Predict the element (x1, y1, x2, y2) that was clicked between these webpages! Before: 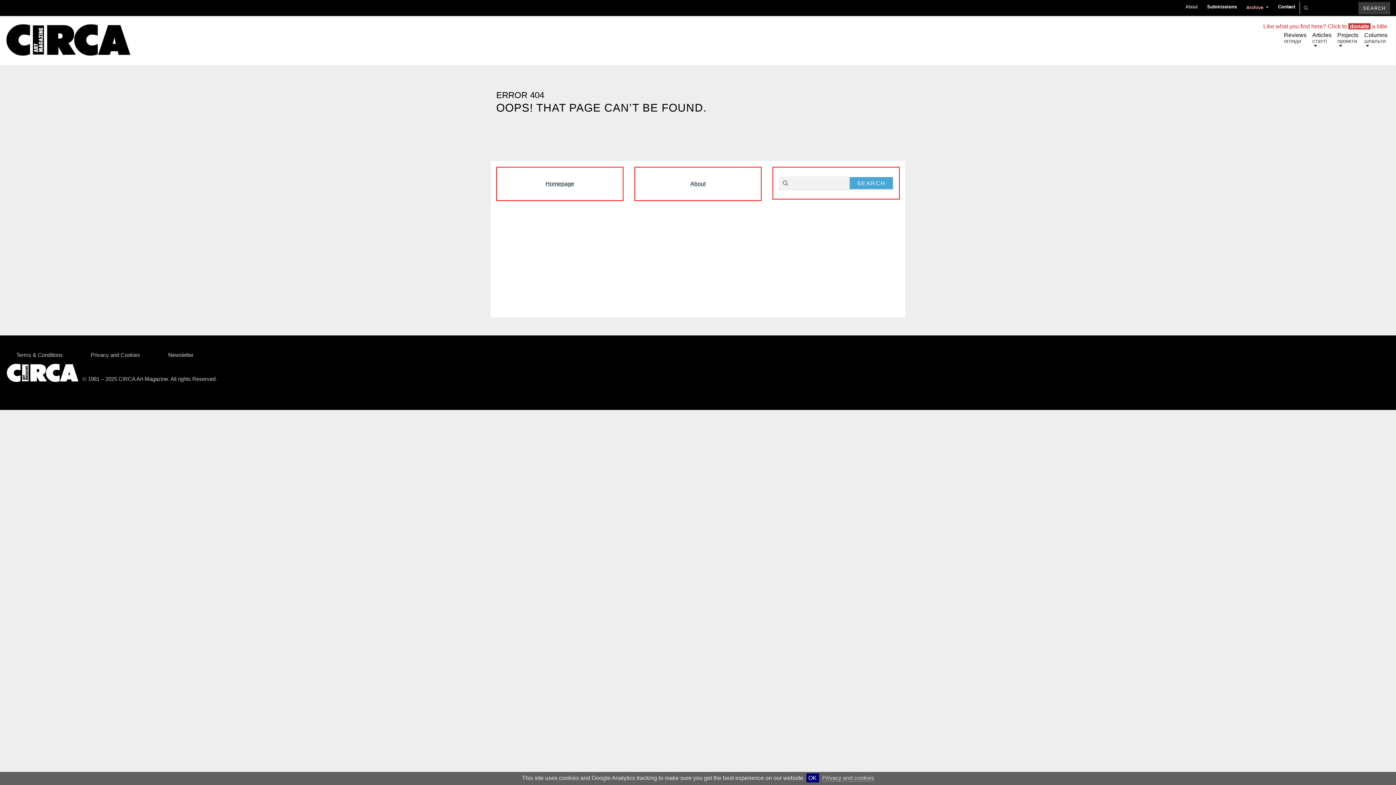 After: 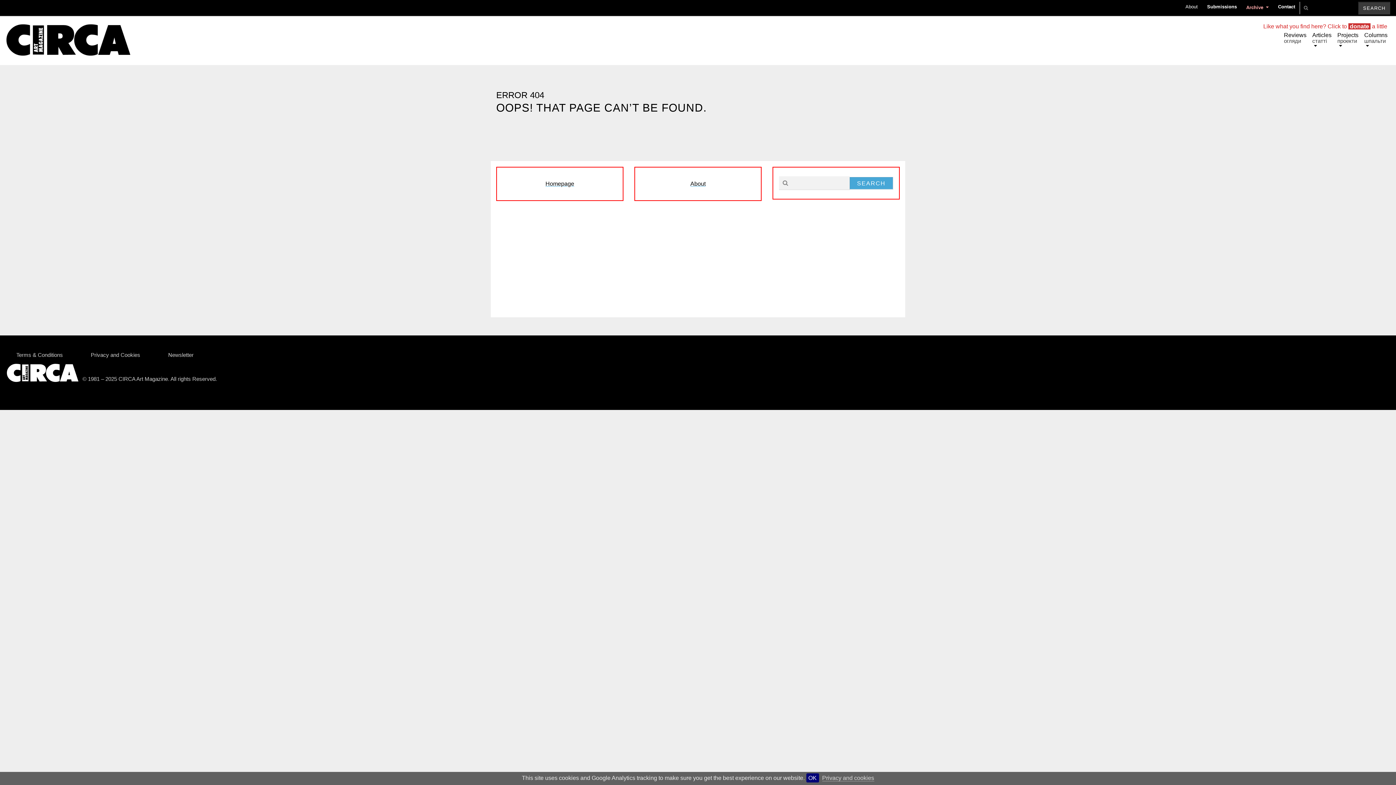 Action: bbox: (1263, 23, 1387, 29) label: Like what you find here? Click to  donate  a little